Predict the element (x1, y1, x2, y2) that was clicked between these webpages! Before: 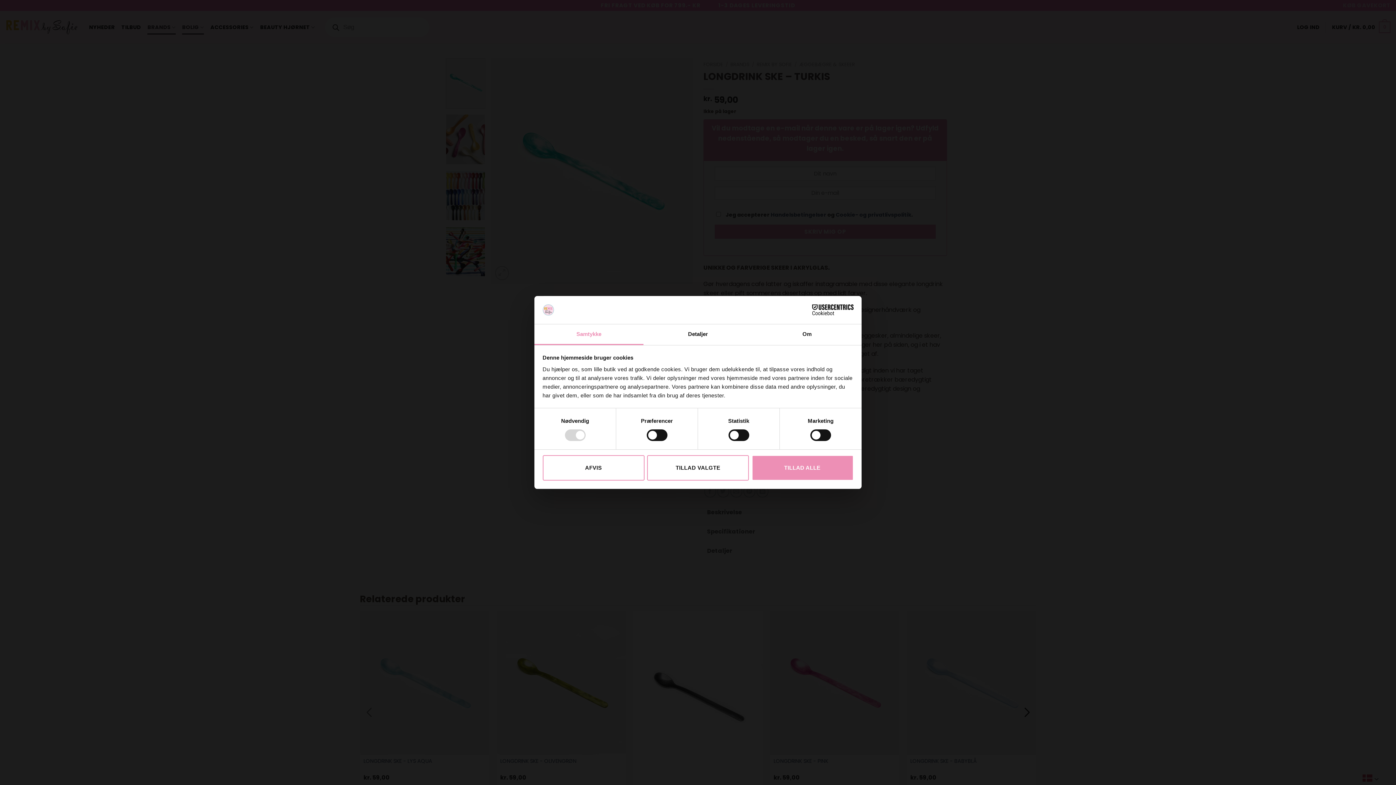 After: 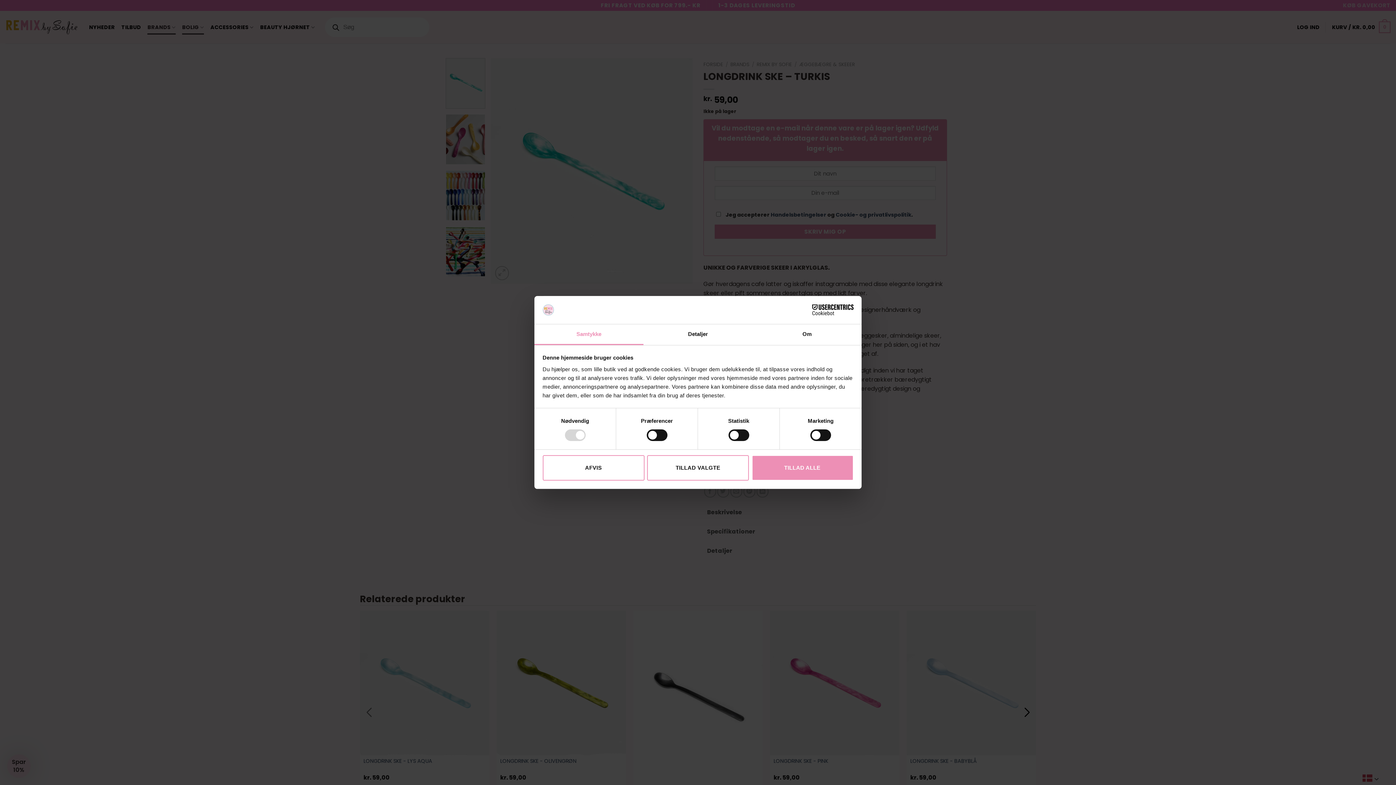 Action: bbox: (534, 324, 643, 345) label: Samtykke